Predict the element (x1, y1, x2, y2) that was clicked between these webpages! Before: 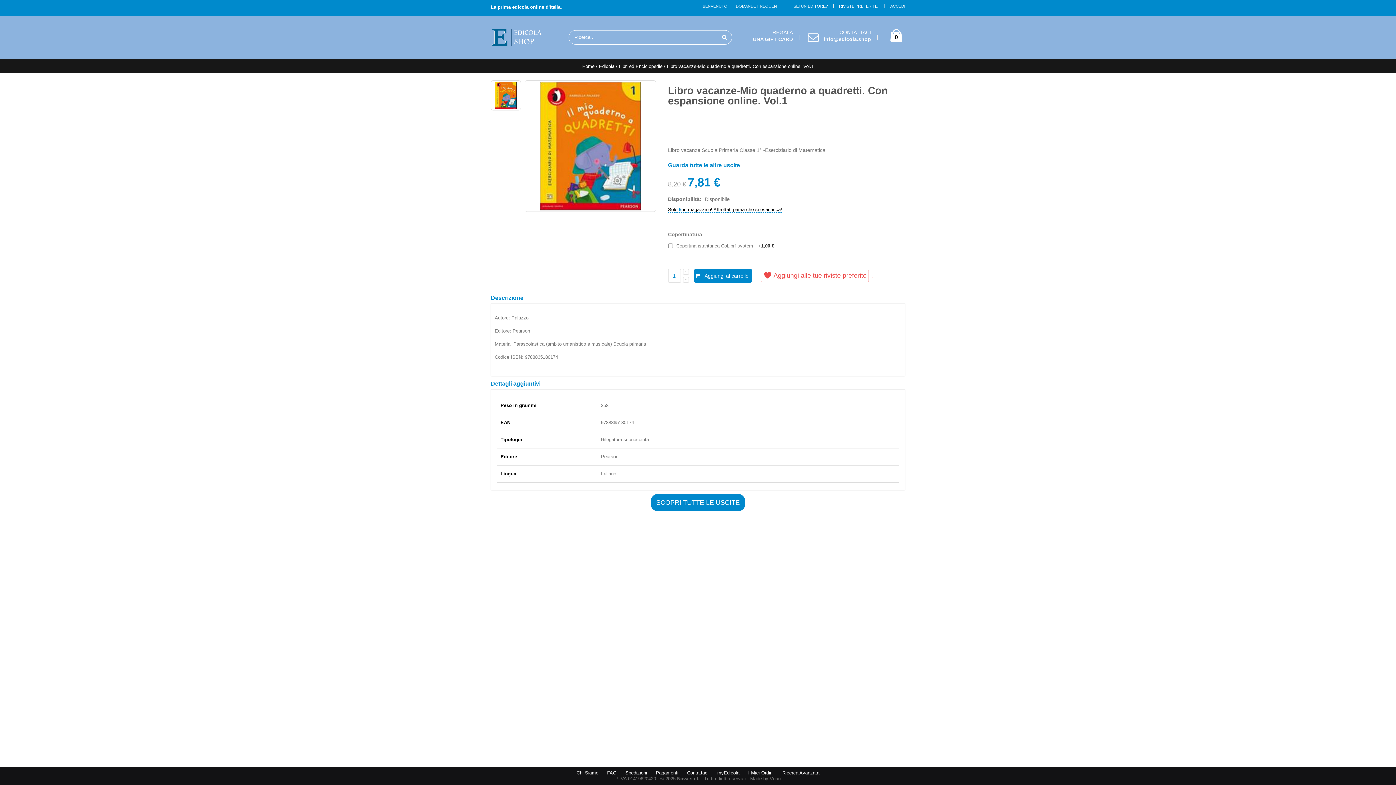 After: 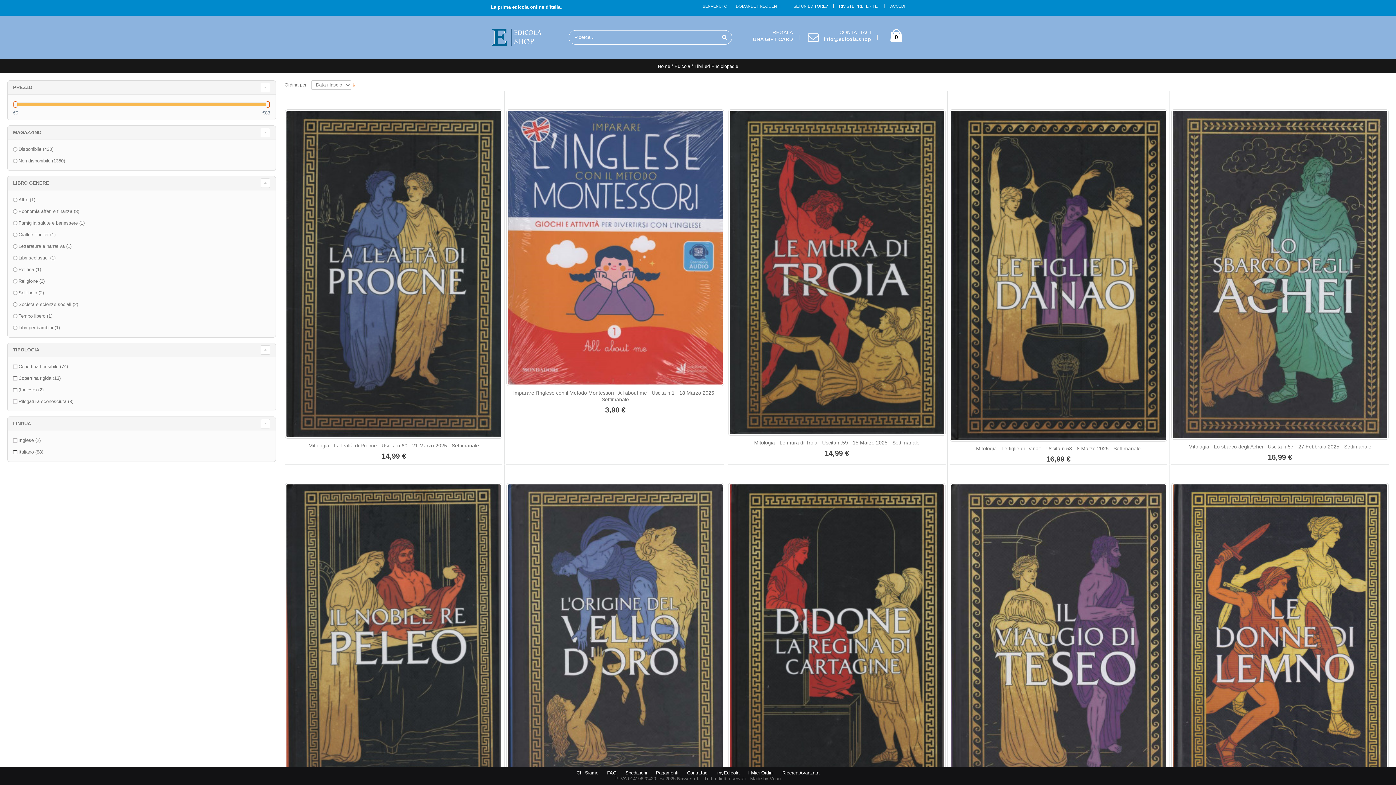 Action: label: Libri ed Enciclopedie bbox: (619, 63, 662, 68)